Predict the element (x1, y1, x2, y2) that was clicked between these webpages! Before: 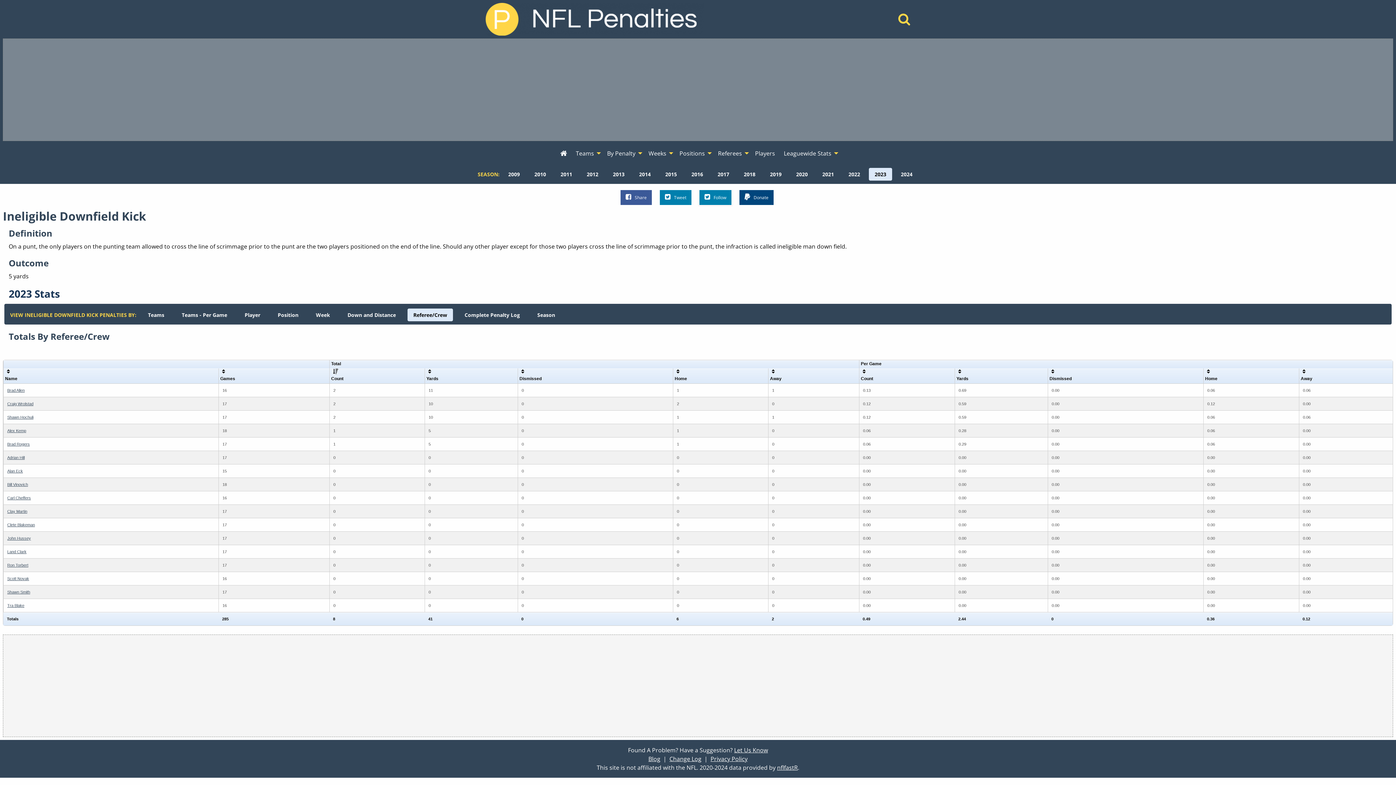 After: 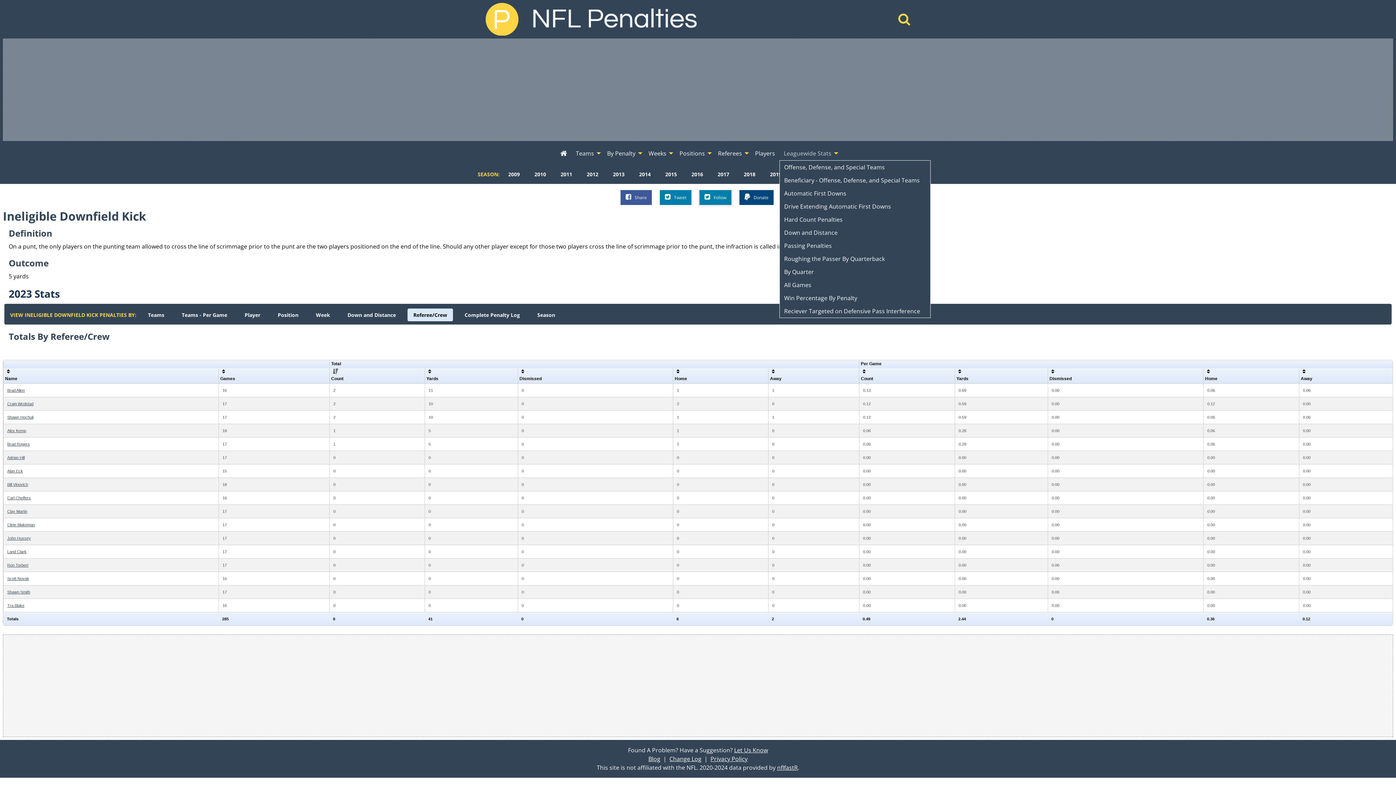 Action: bbox: (779, 146, 840, 160) label: Leaguewide Stats